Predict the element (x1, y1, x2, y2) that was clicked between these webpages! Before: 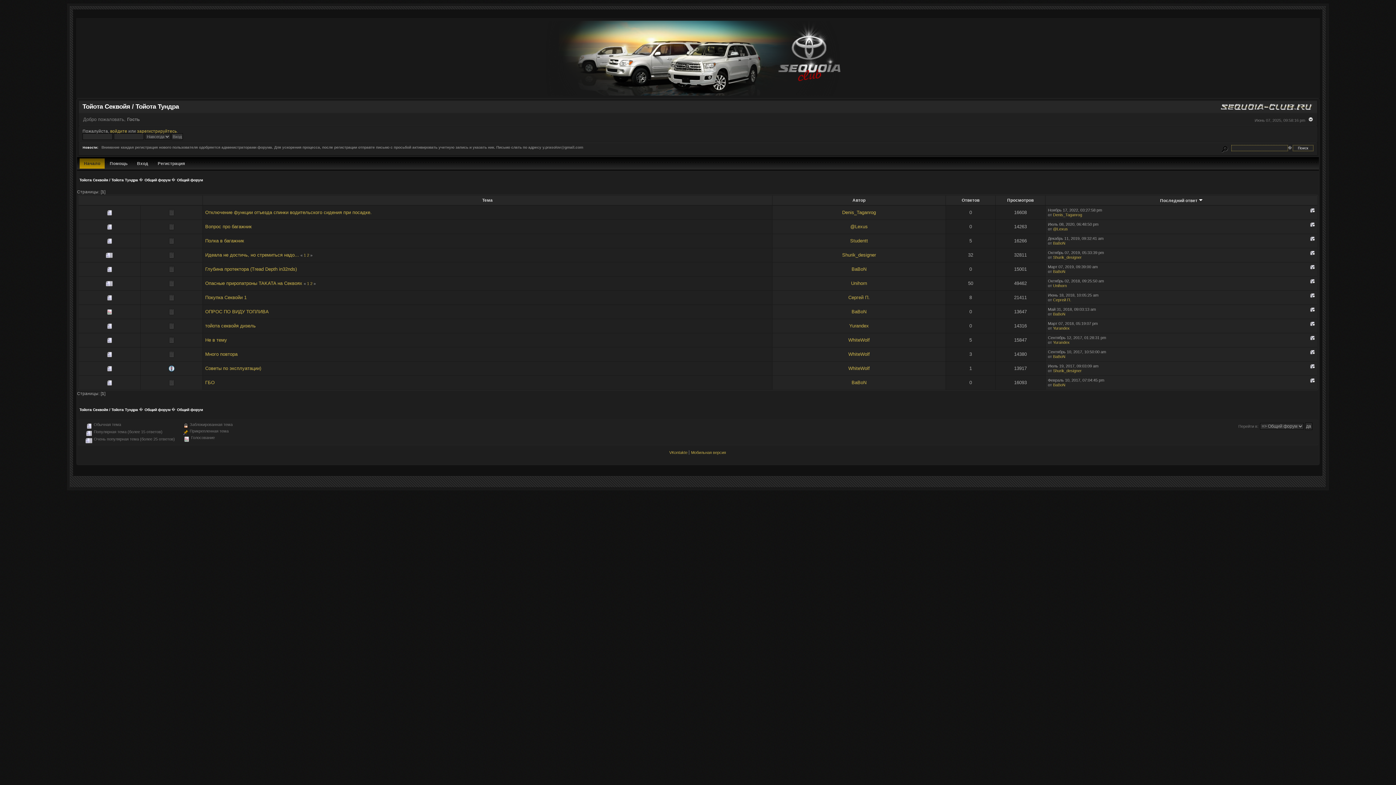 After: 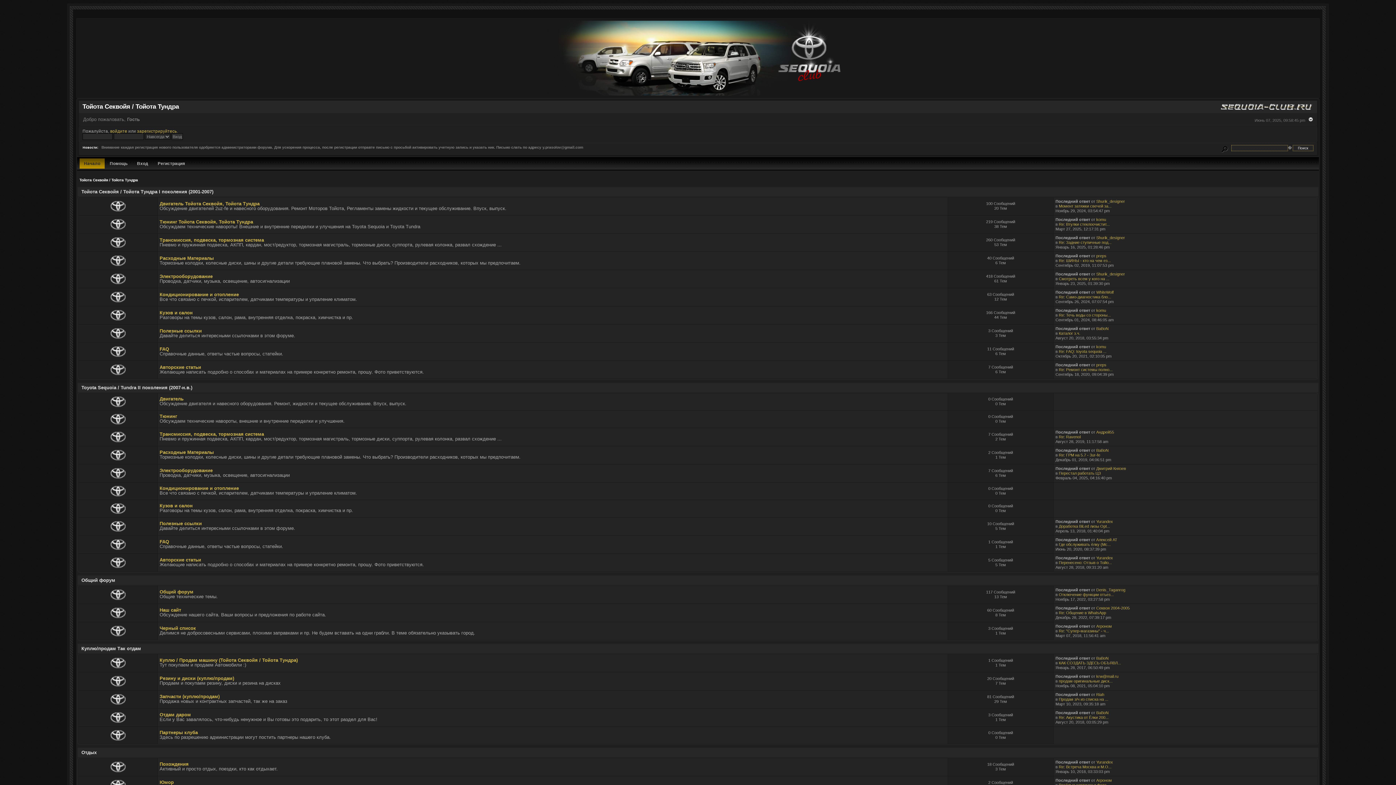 Action: bbox: (79, 408, 137, 412) label: Тойота Секвойя / Тойота Тундра